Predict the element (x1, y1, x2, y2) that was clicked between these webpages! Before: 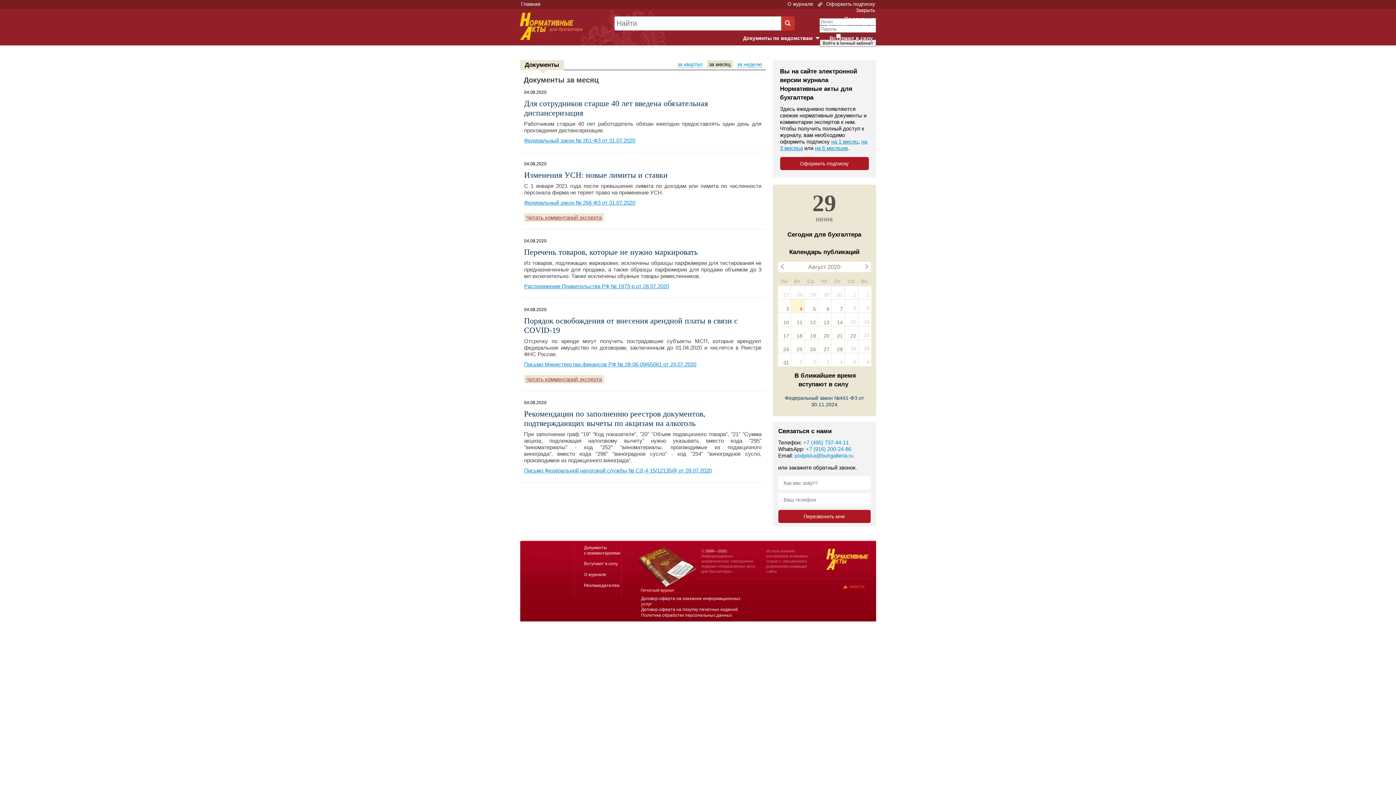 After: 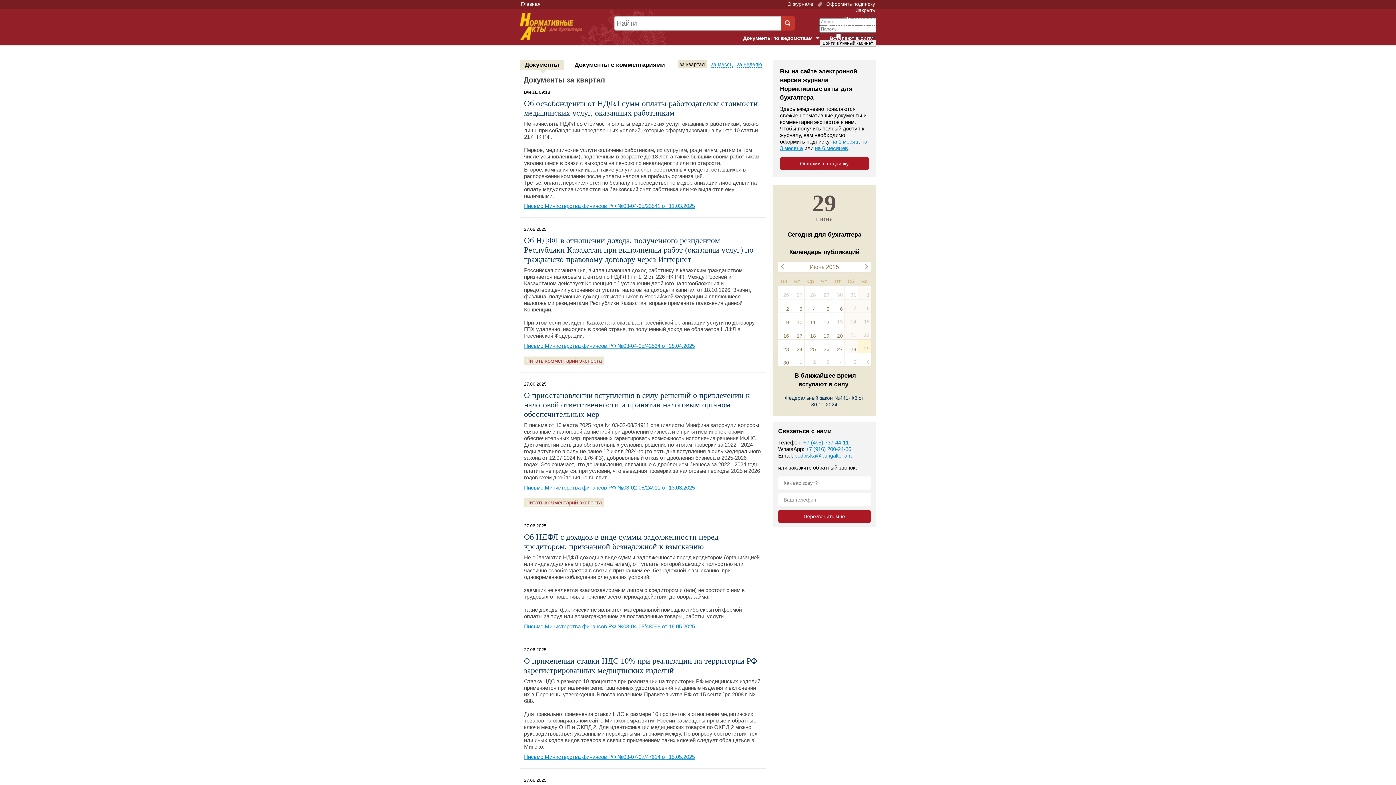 Action: bbox: (677, 61, 702, 67) label: за квартал